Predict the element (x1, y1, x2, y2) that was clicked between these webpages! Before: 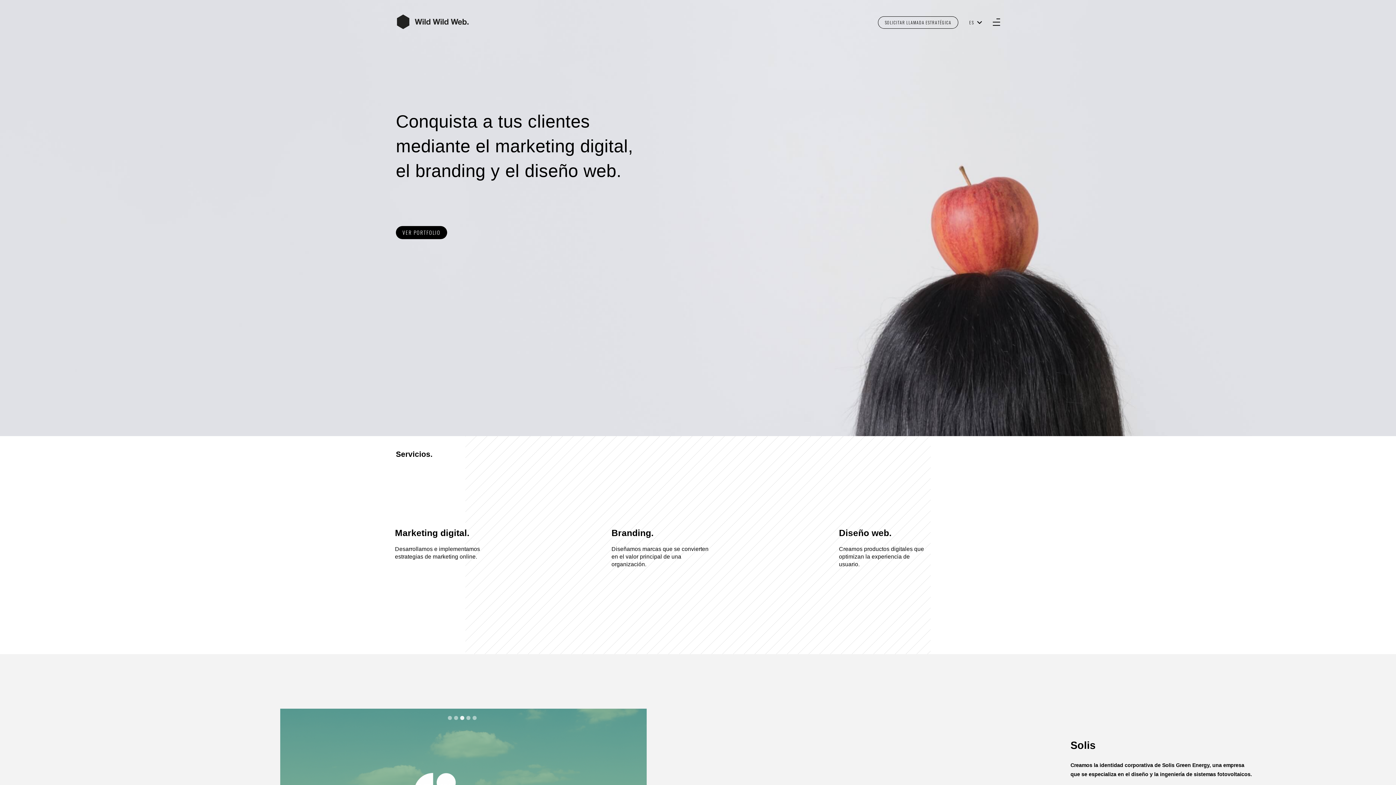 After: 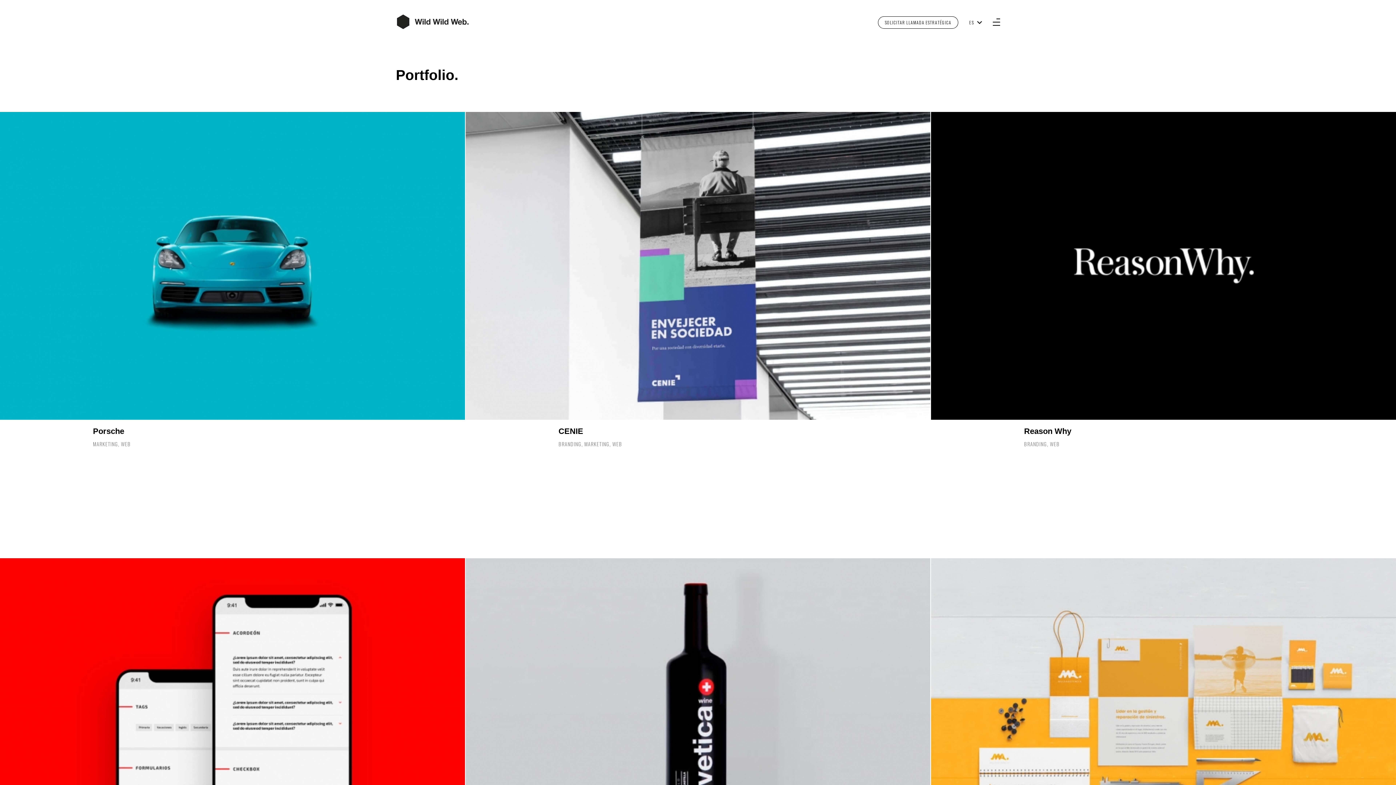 Action: label: VER PORTFOLIO bbox: (396, 226, 447, 239)